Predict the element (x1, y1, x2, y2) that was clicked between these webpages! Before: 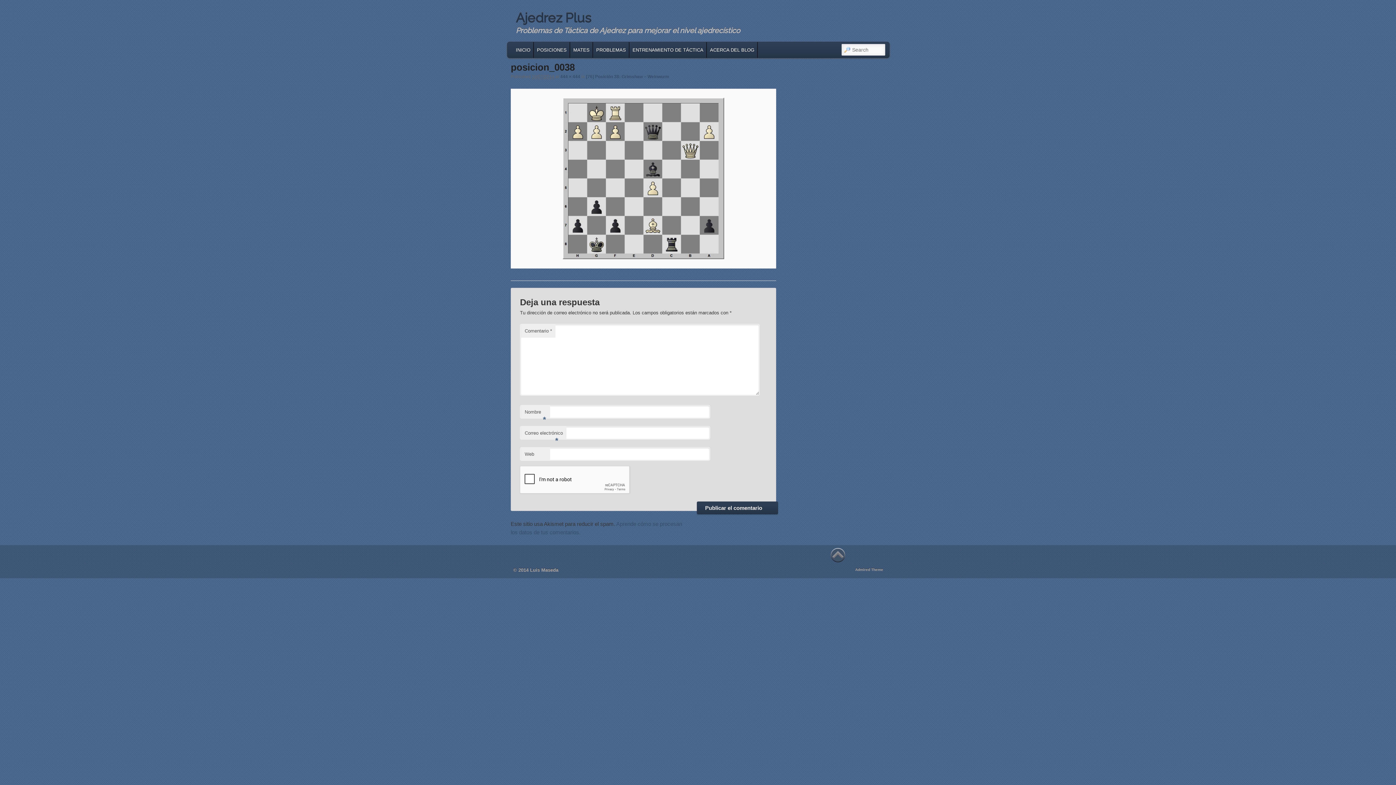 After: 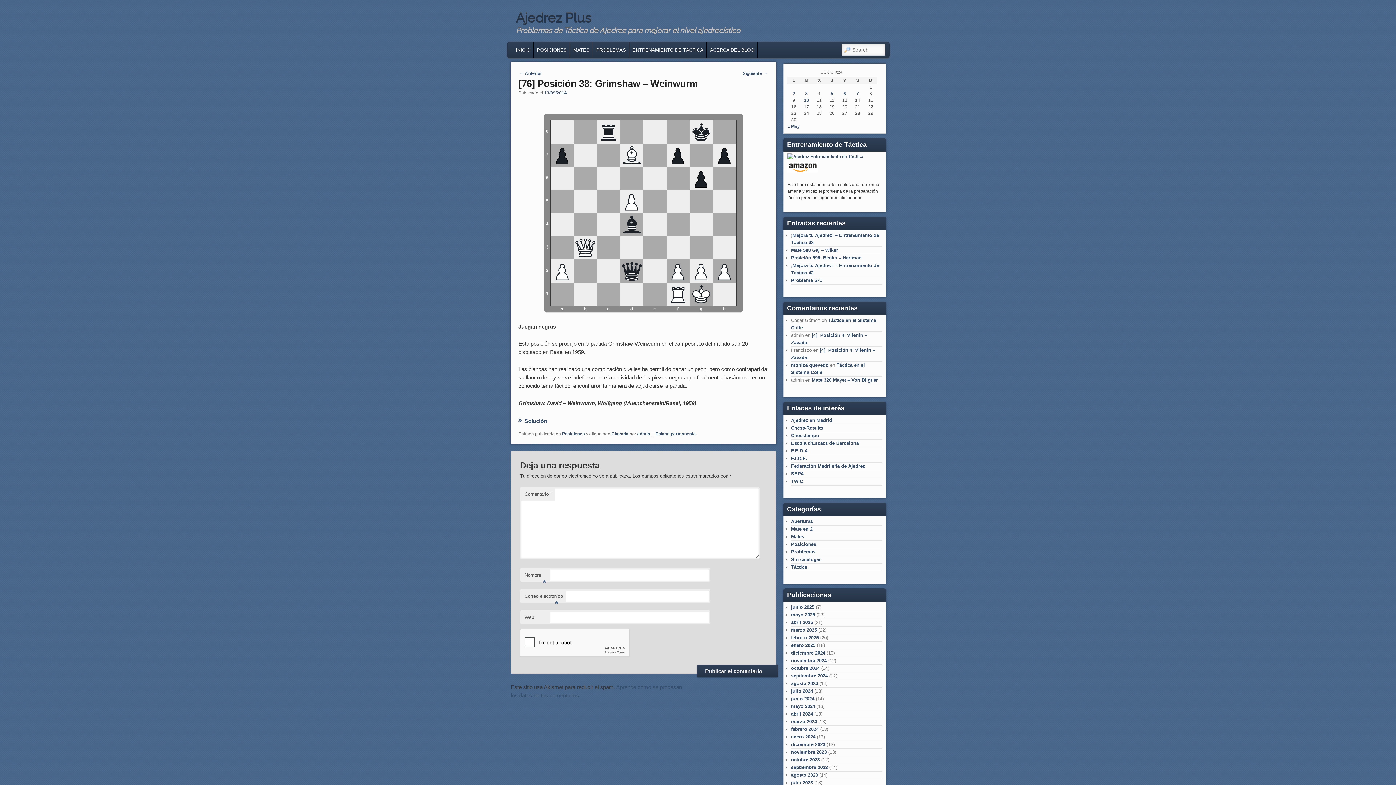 Action: bbox: (586, 74, 669, 79) label: [76] Posición 38: Grimshaw – Weinwurm